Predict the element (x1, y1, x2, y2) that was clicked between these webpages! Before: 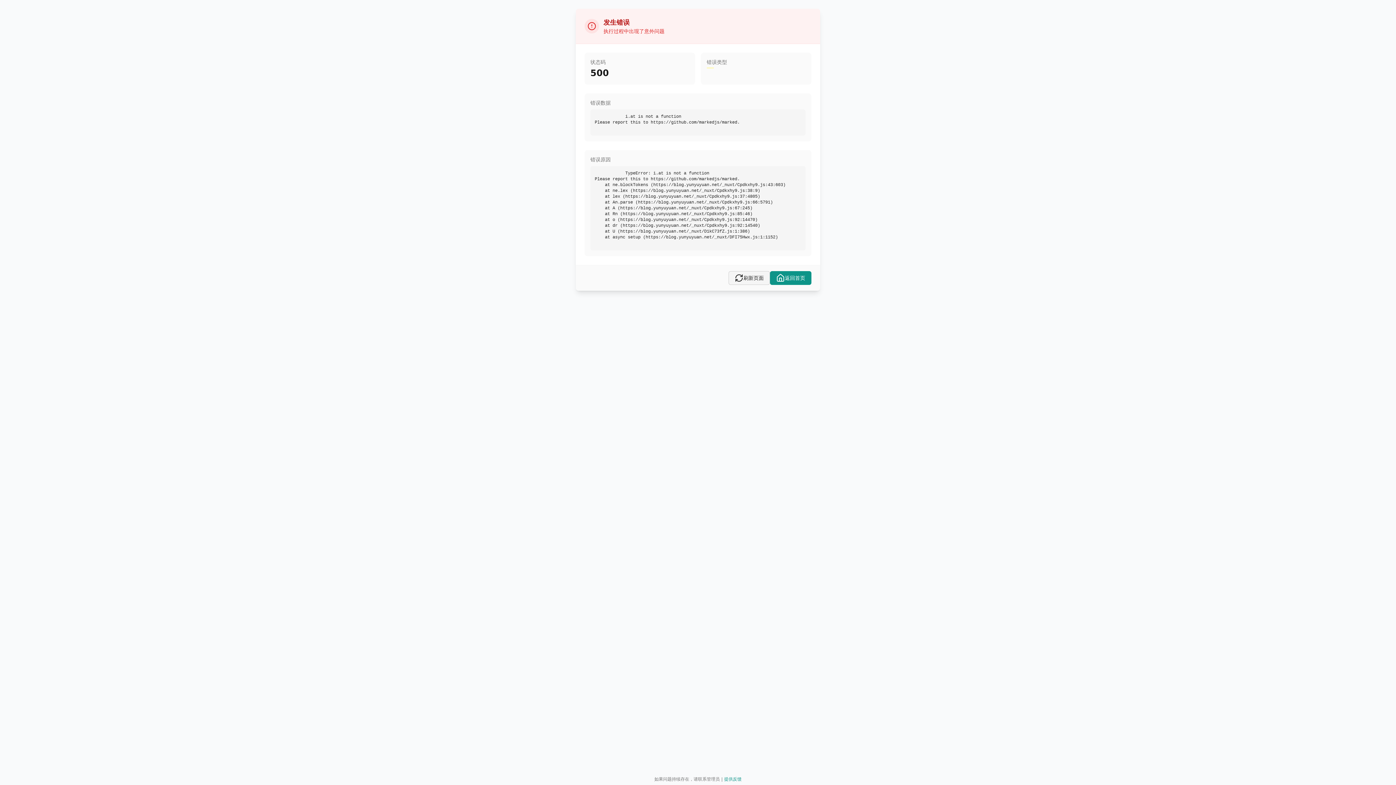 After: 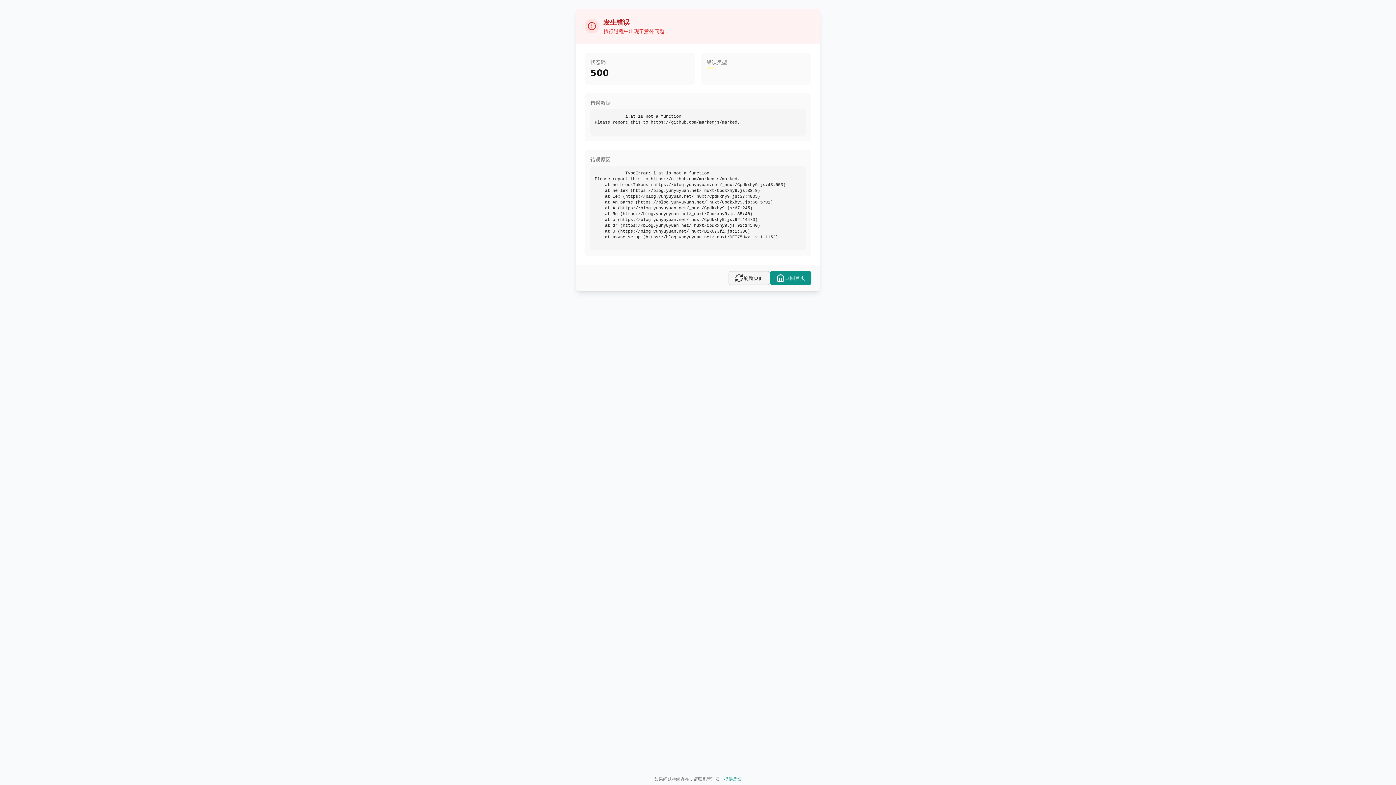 Action: label: 提供反馈 bbox: (724, 777, 741, 782)